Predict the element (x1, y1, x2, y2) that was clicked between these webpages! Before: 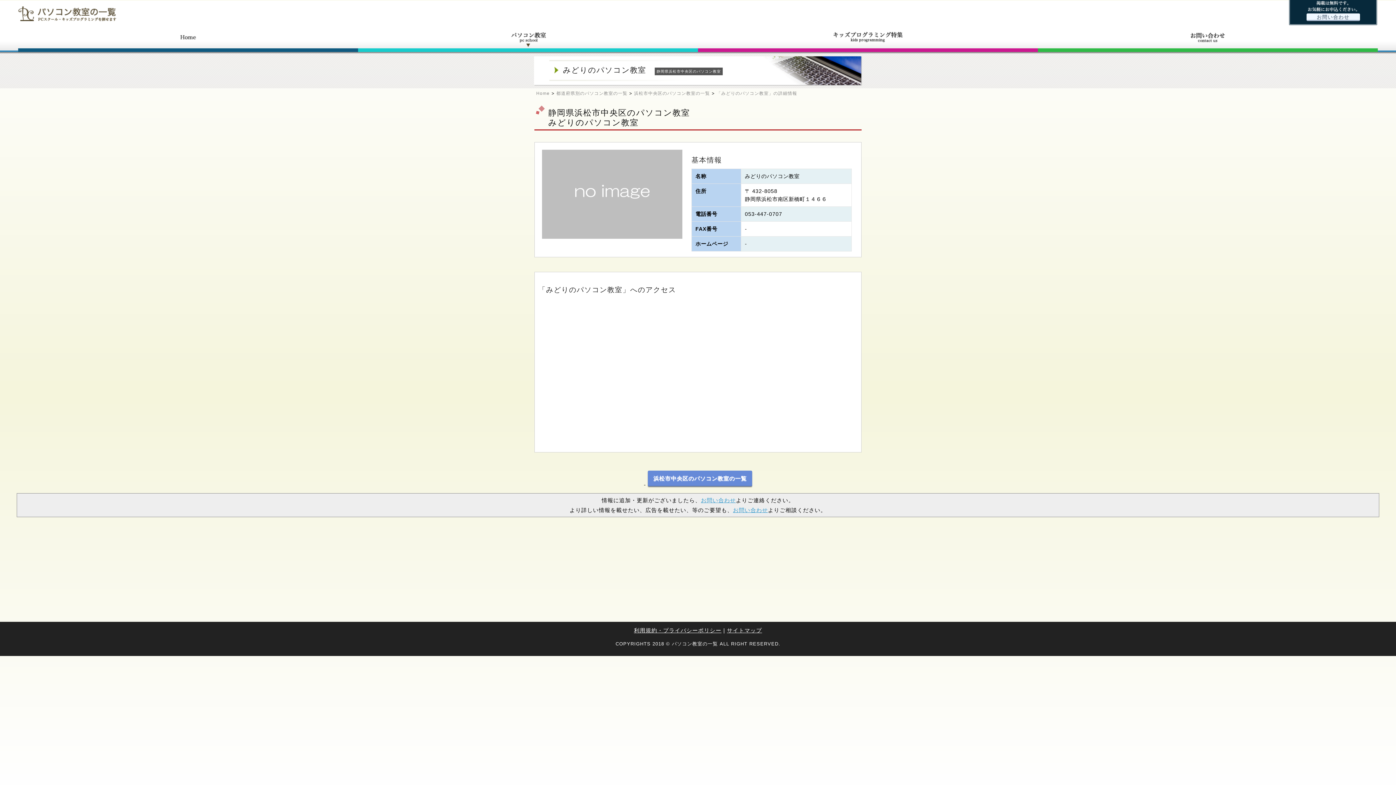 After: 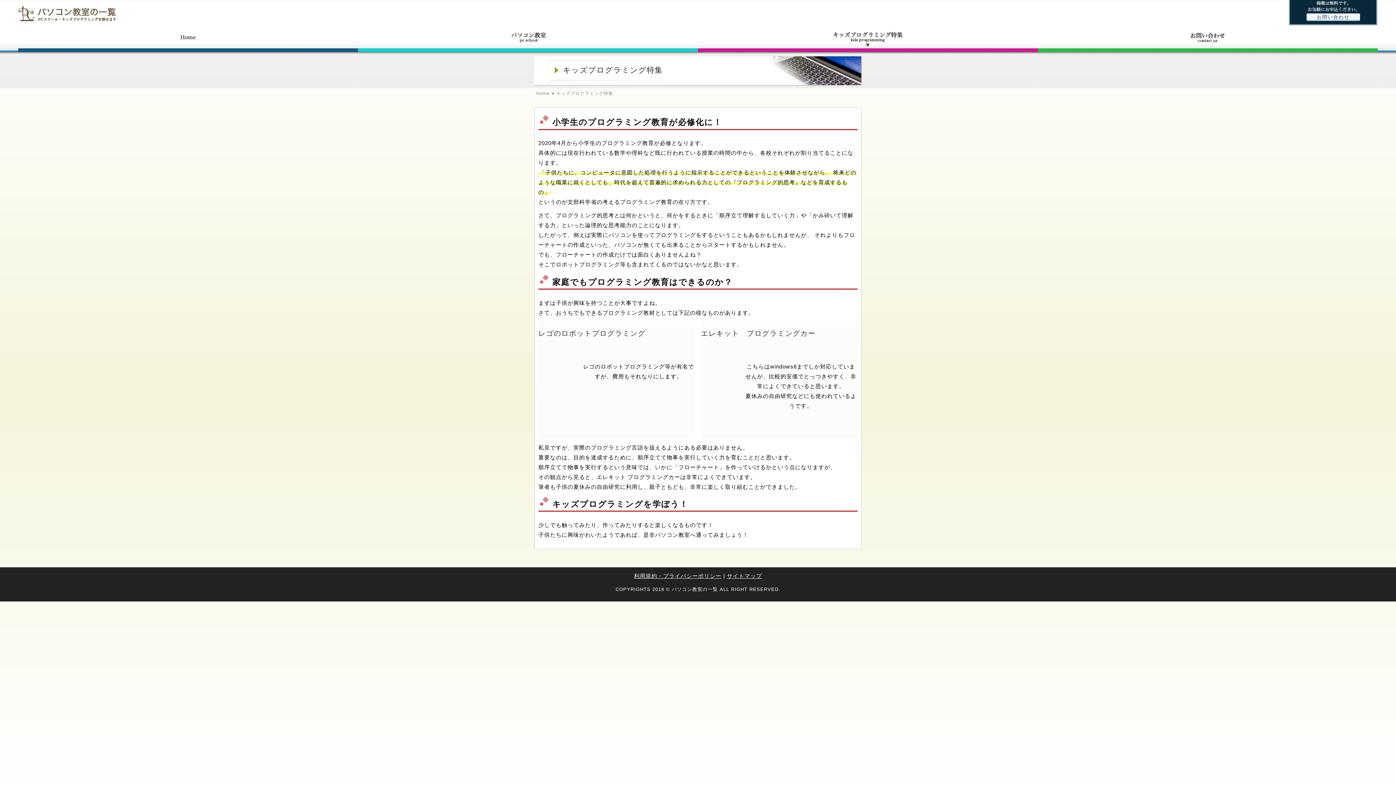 Action: label: キッズプログラミング特集 bbox: (698, 26, 1038, 52)